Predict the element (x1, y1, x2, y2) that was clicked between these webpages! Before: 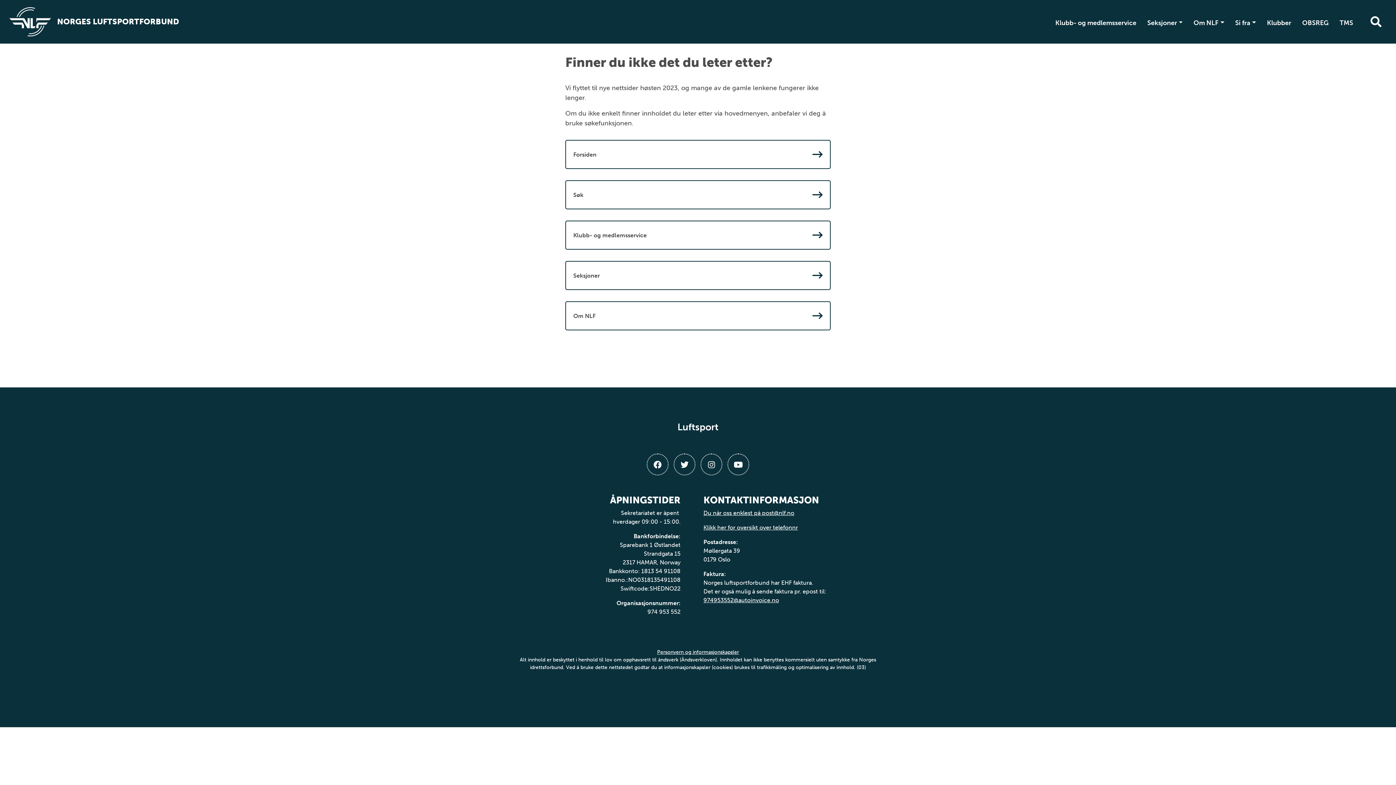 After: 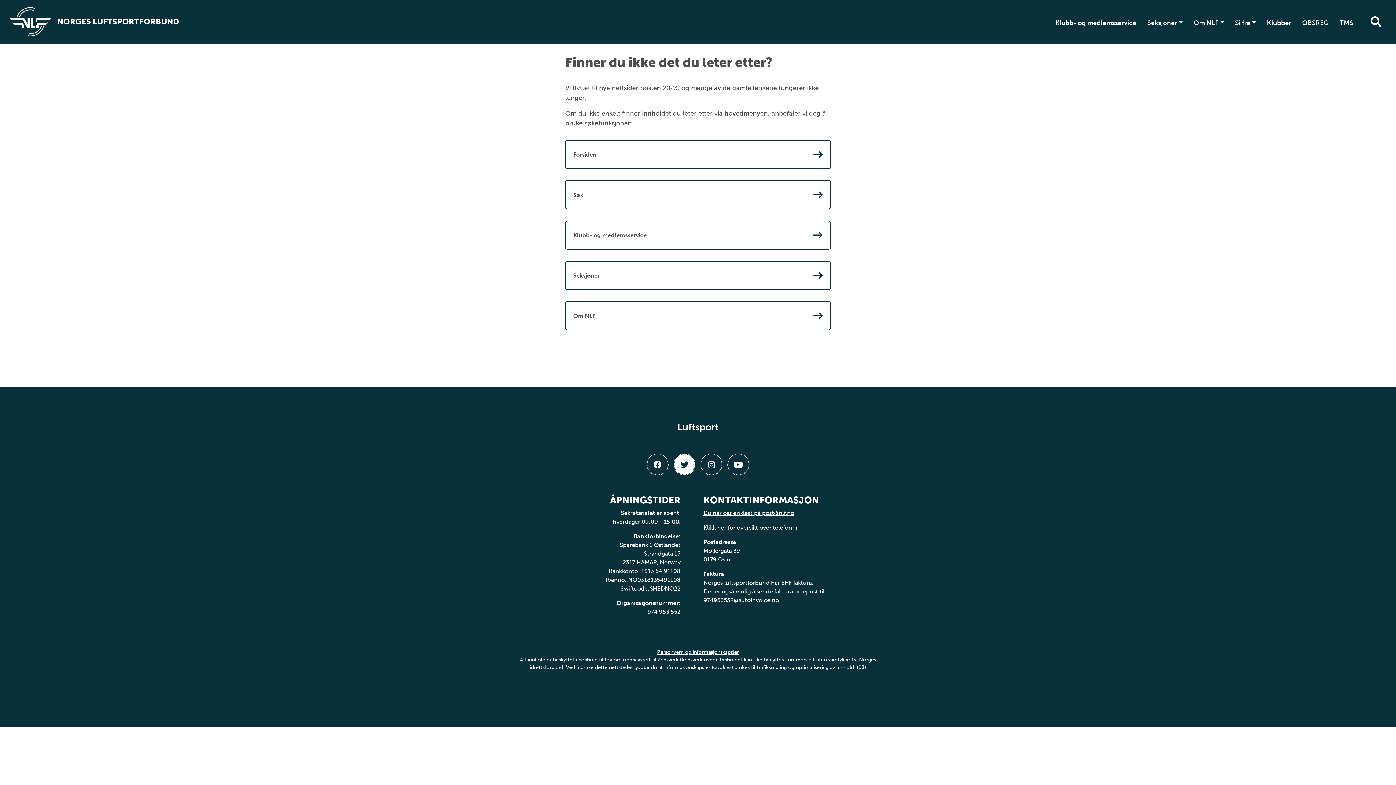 Action: bbox: (673, 453, 695, 475)